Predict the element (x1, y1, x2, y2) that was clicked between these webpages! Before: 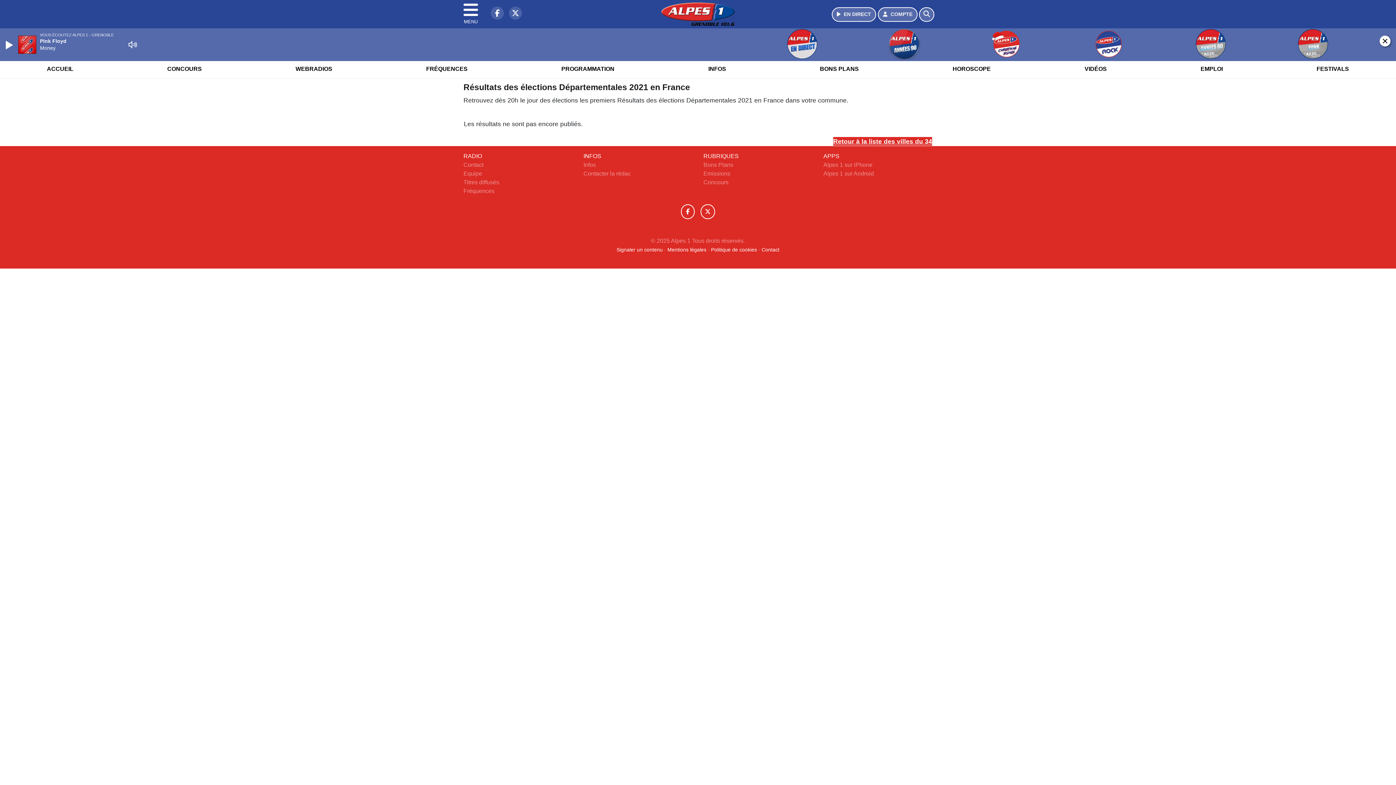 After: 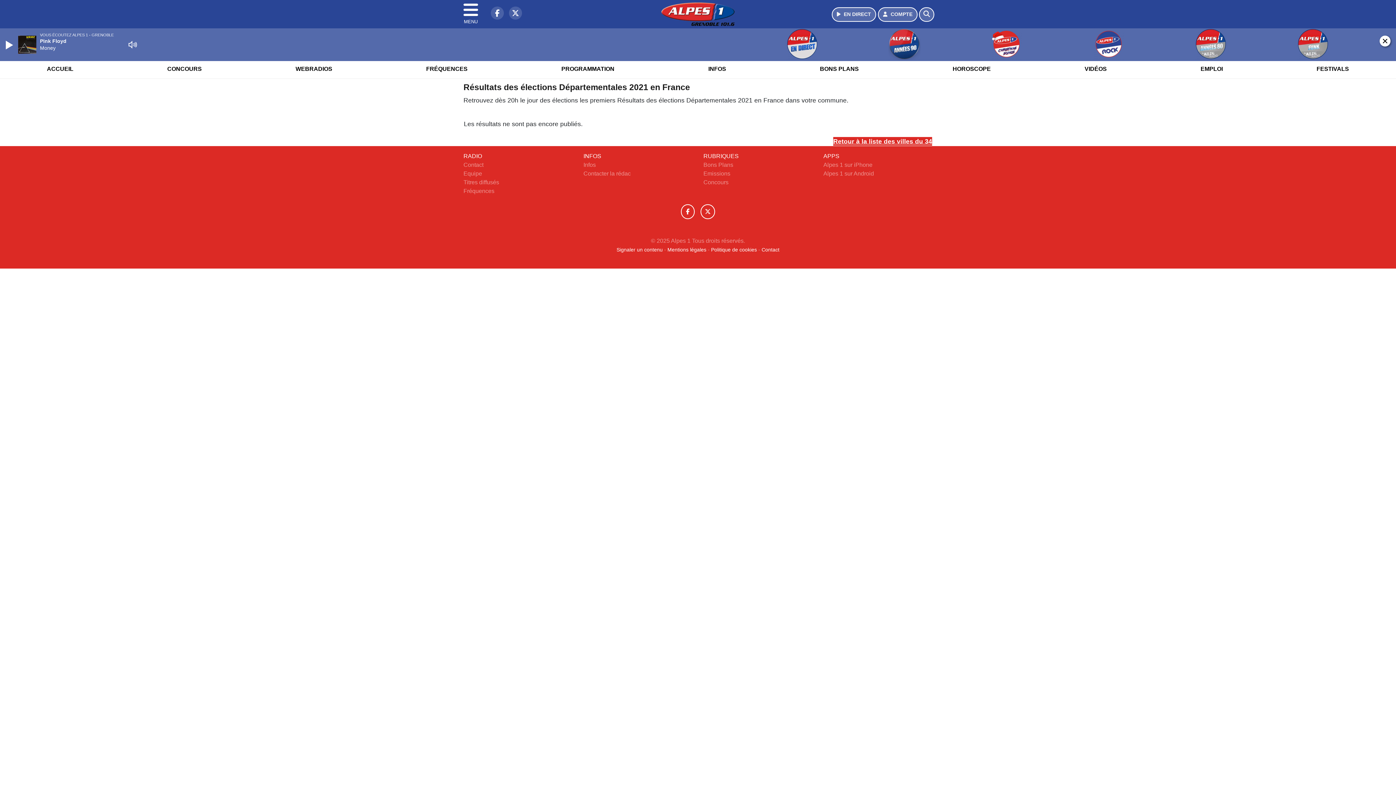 Action: bbox: (700, 204, 715, 219) label: Alpes 1 sur Twitter